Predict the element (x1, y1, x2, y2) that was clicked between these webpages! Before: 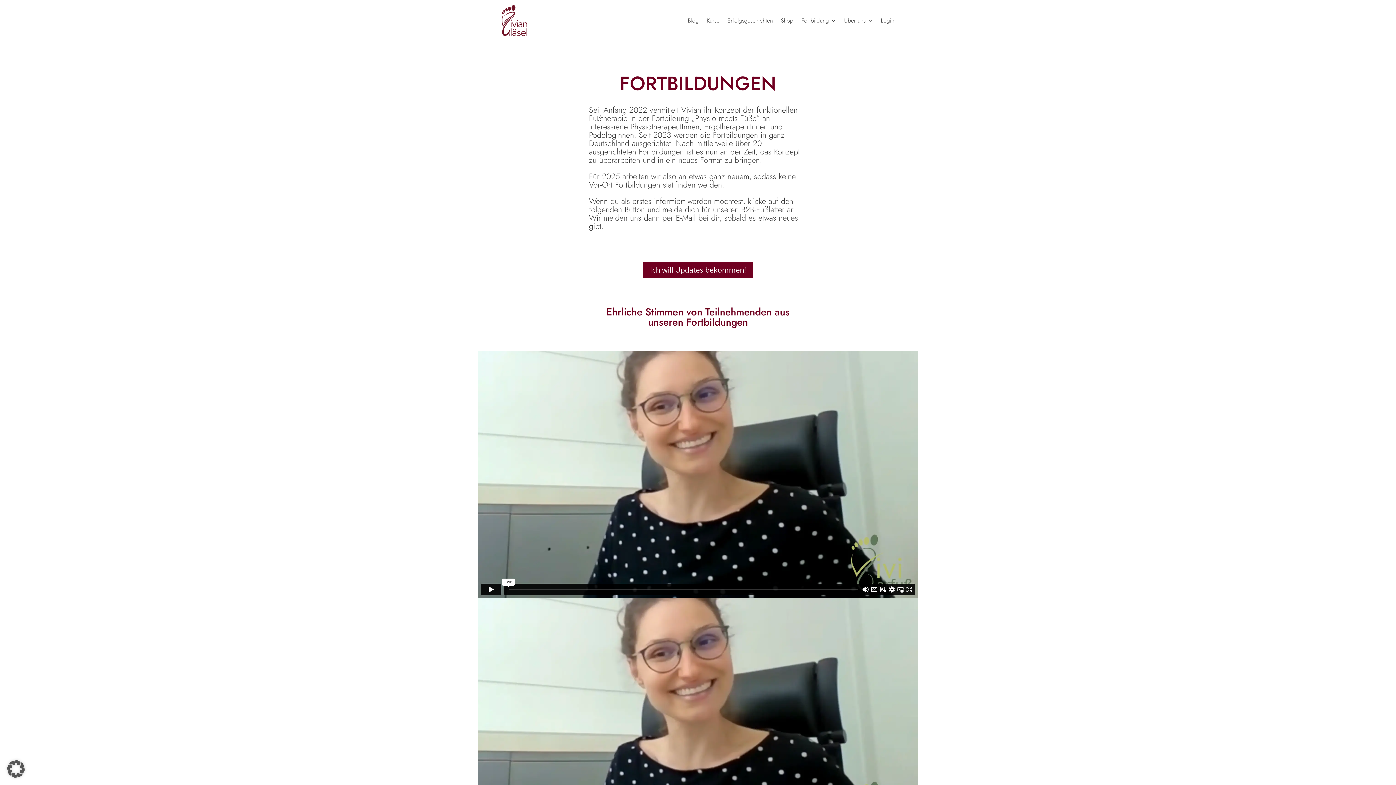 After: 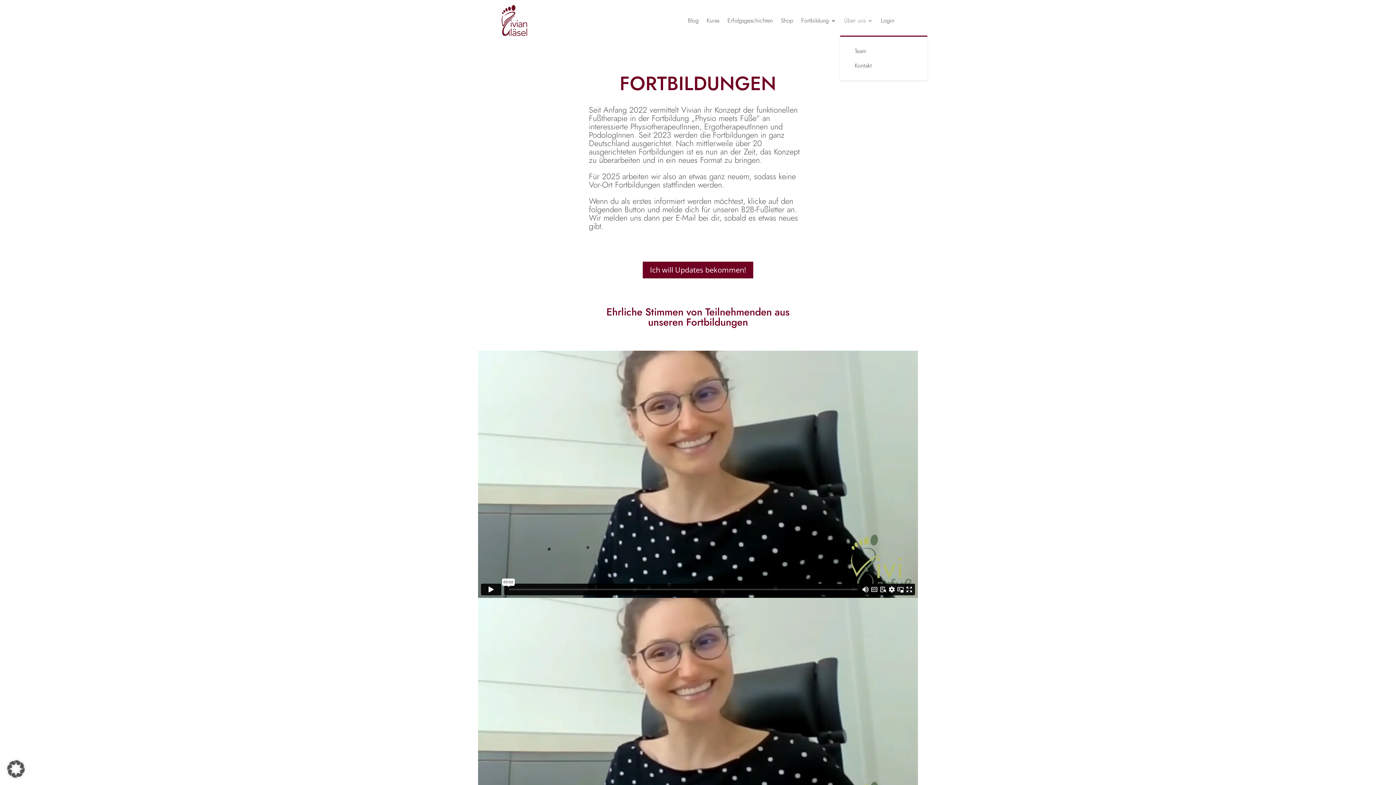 Action: bbox: (844, 5, 873, 36) label: Über uns